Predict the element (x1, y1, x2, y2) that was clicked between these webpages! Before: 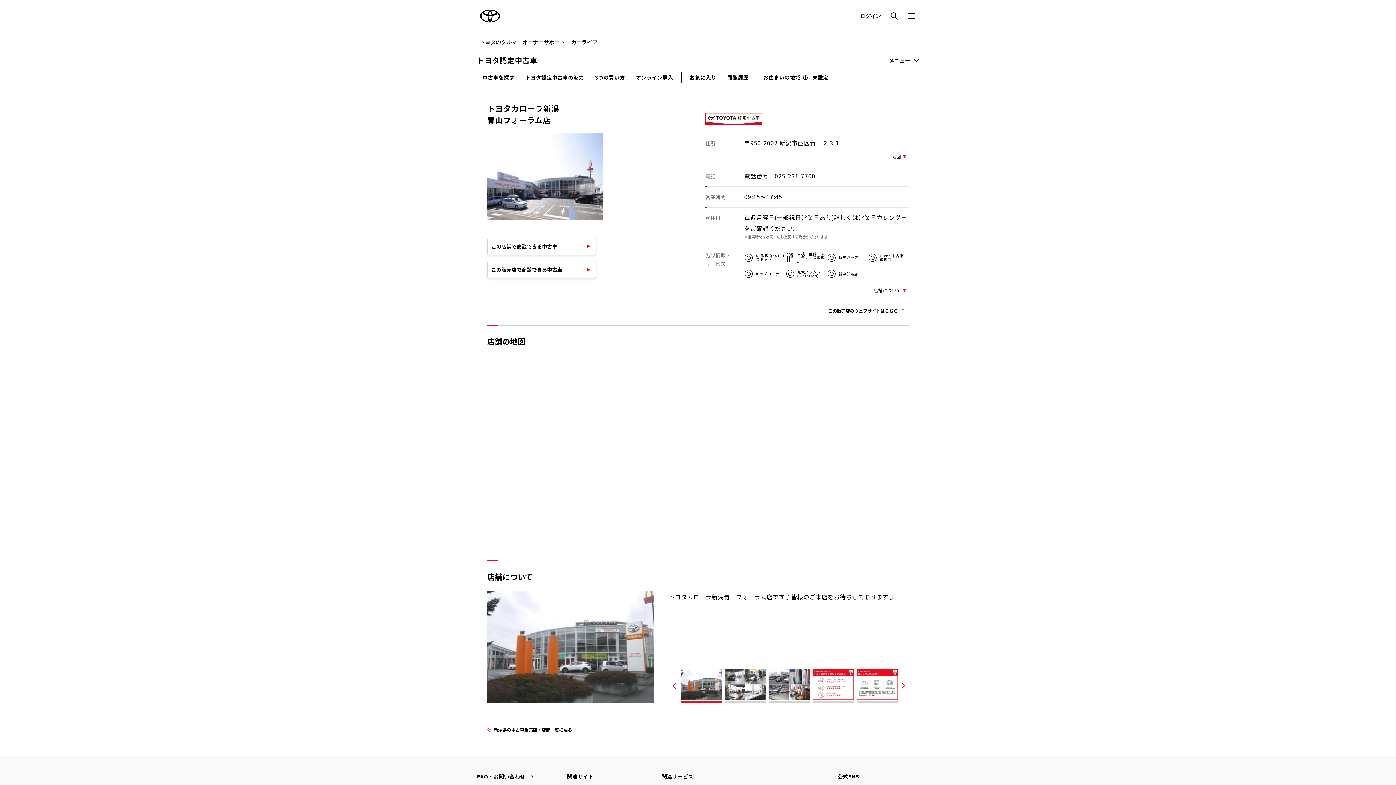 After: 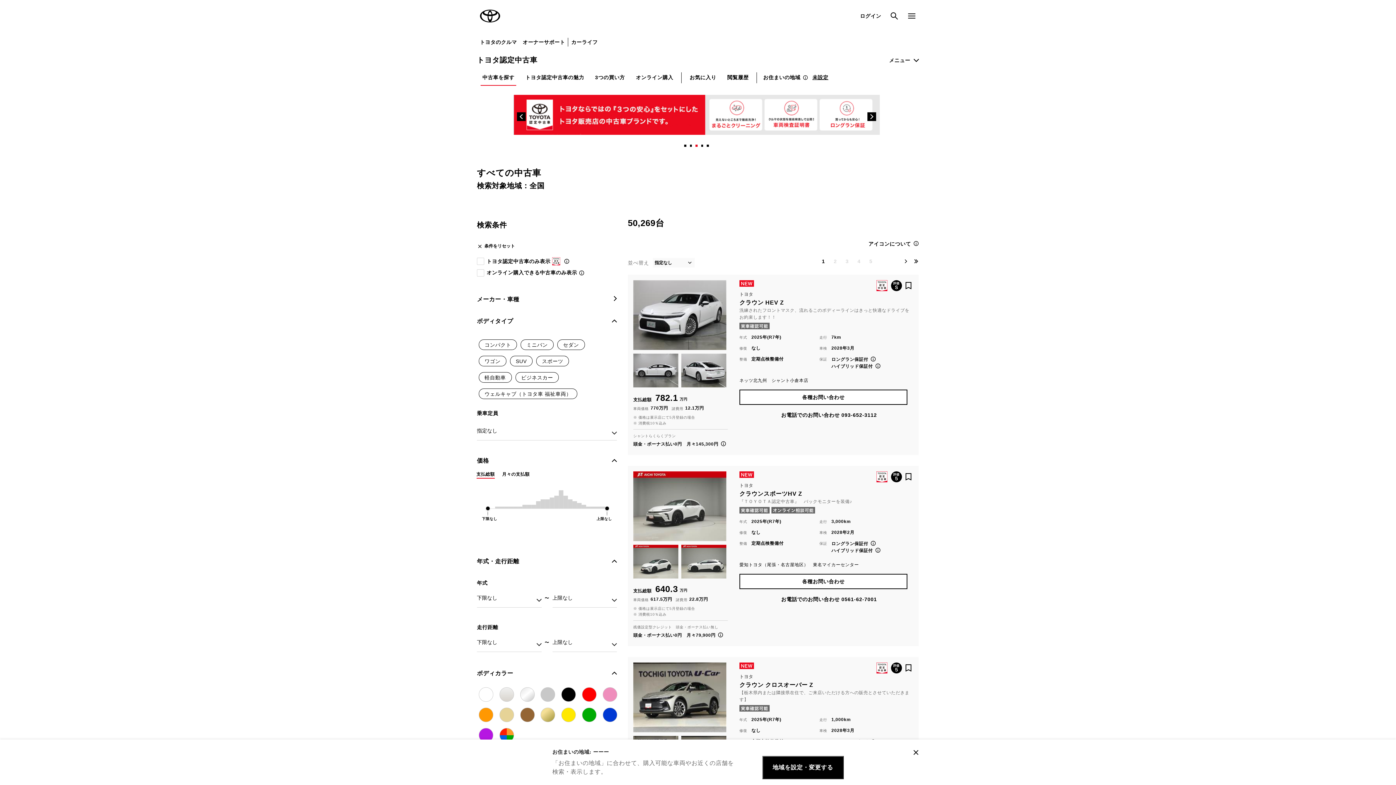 Action: bbox: (480, 69, 516, 85) label: 中古車を探す